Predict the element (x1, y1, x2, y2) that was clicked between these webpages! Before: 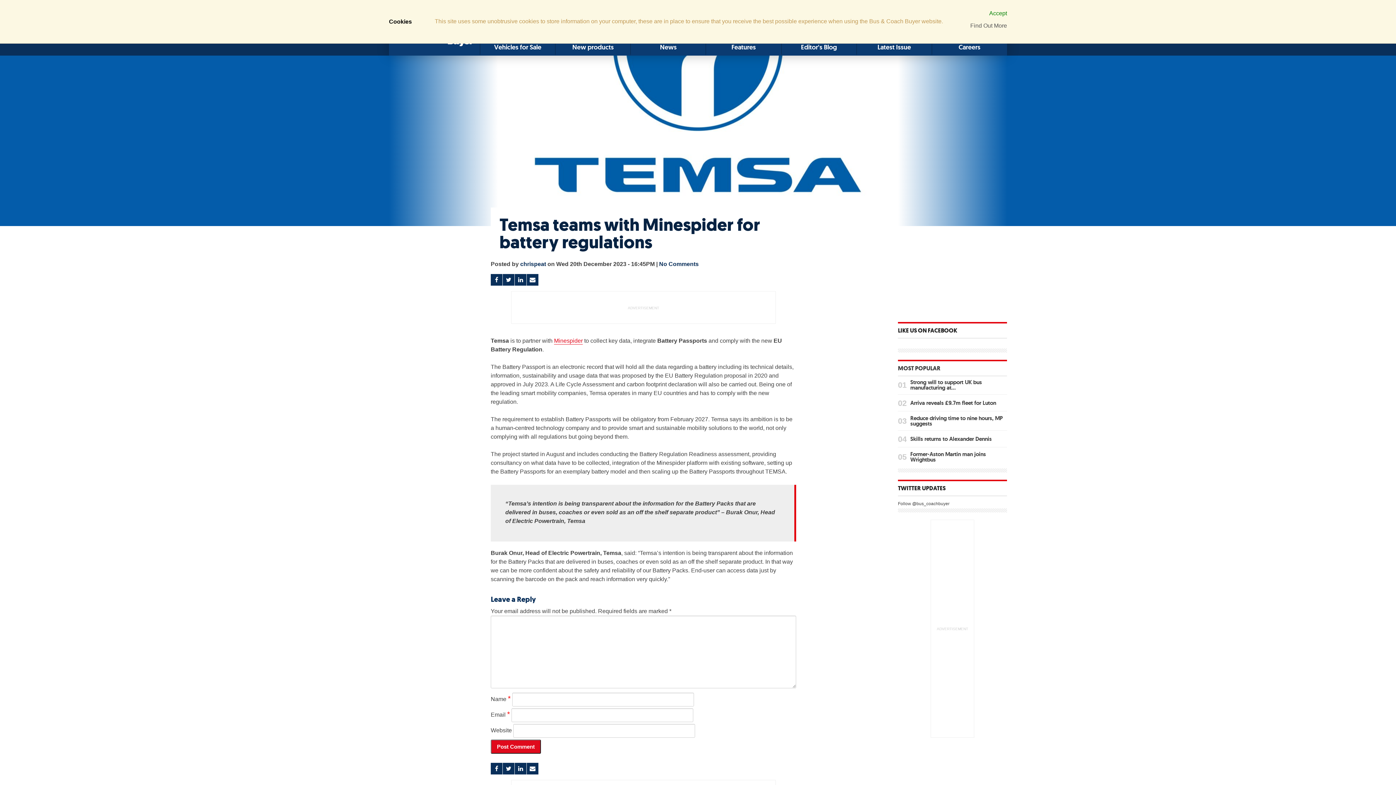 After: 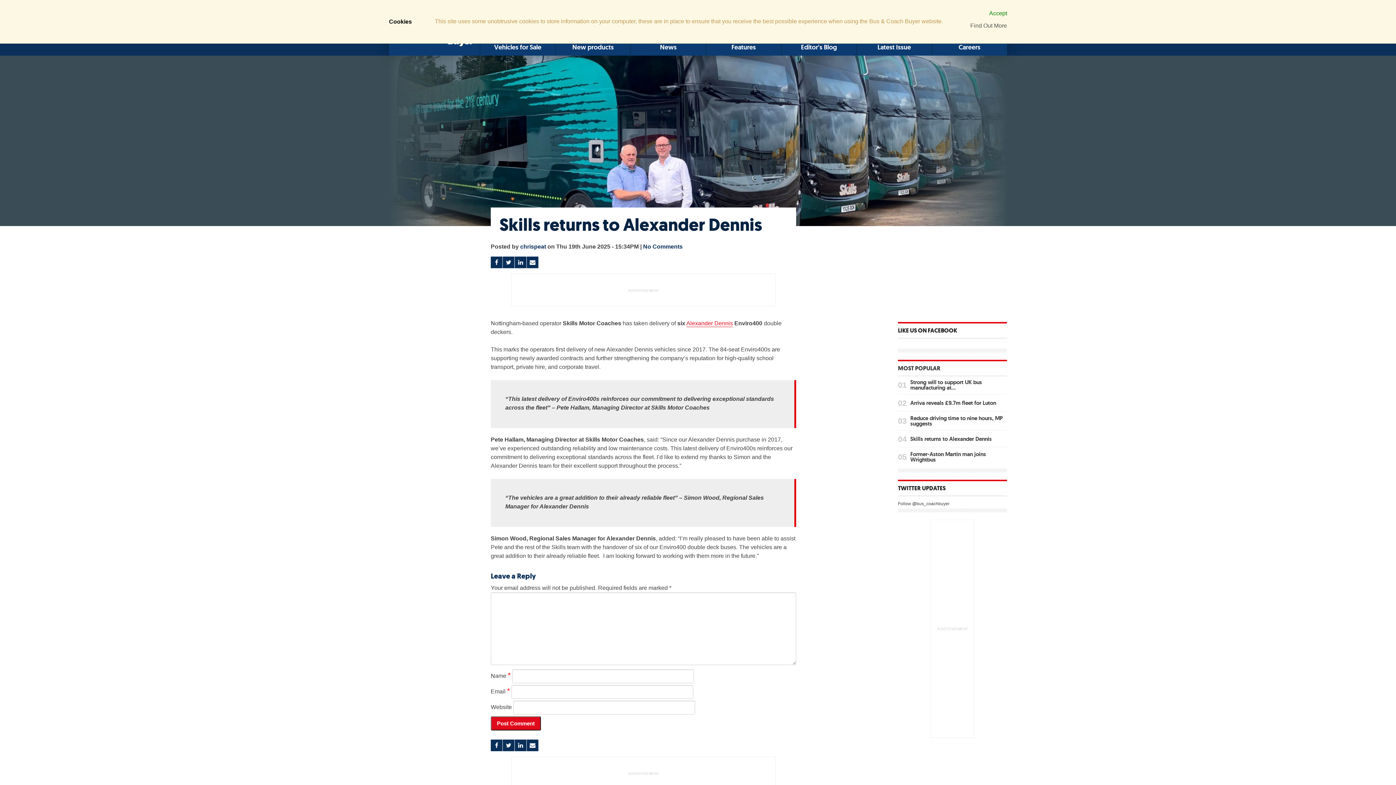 Action: label: Skills returns to Alexander Dennis bbox: (910, 435, 992, 442)